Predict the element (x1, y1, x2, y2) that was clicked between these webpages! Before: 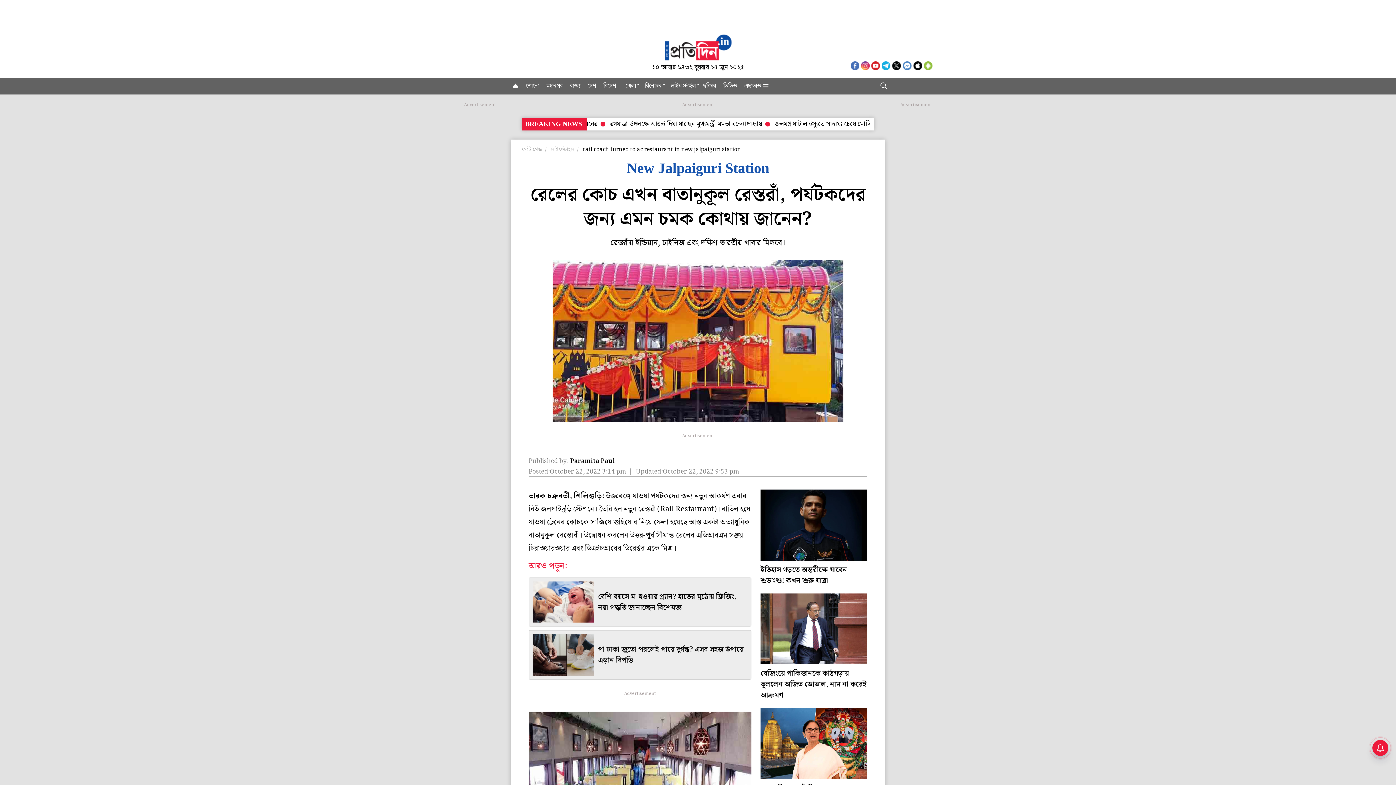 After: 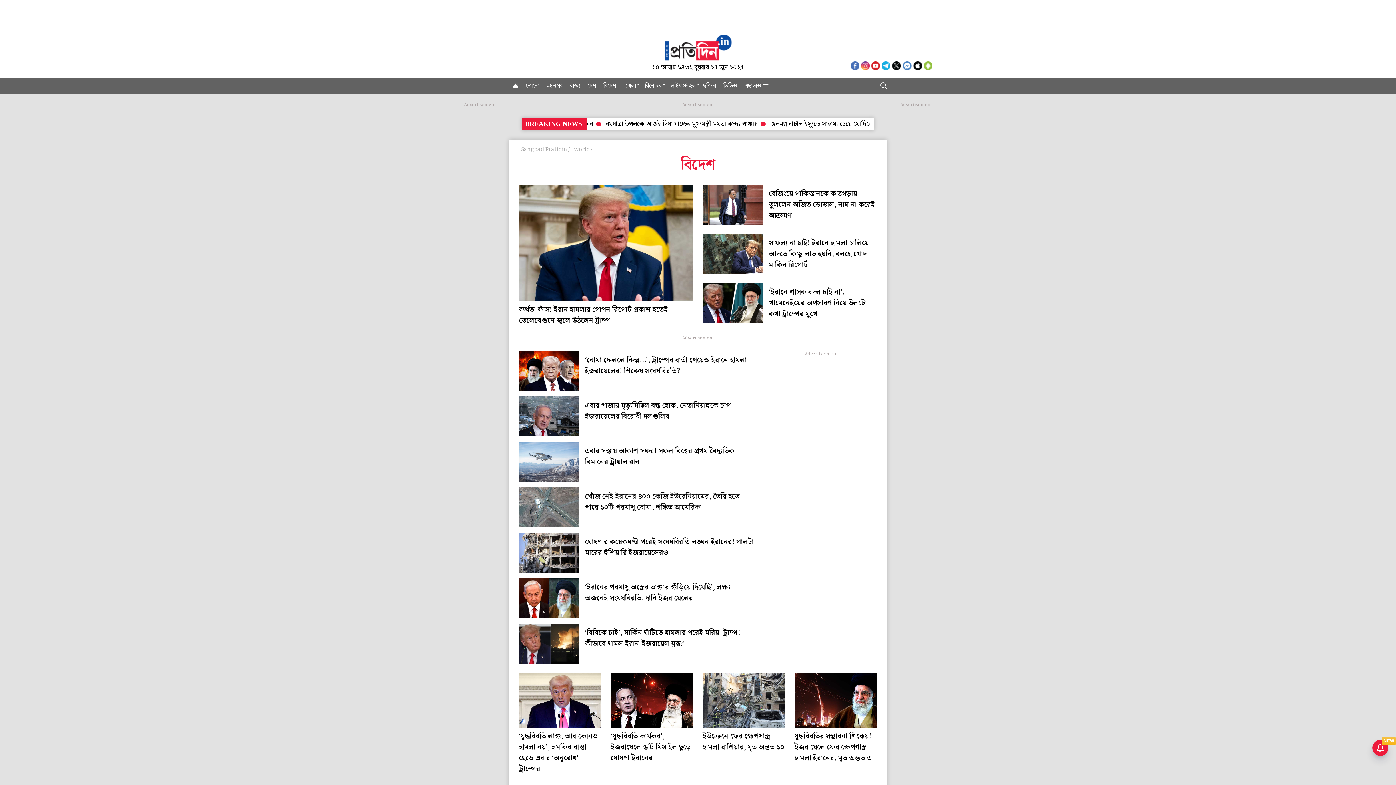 Action: bbox: (600, 77, 620, 94) label: বিদেশ